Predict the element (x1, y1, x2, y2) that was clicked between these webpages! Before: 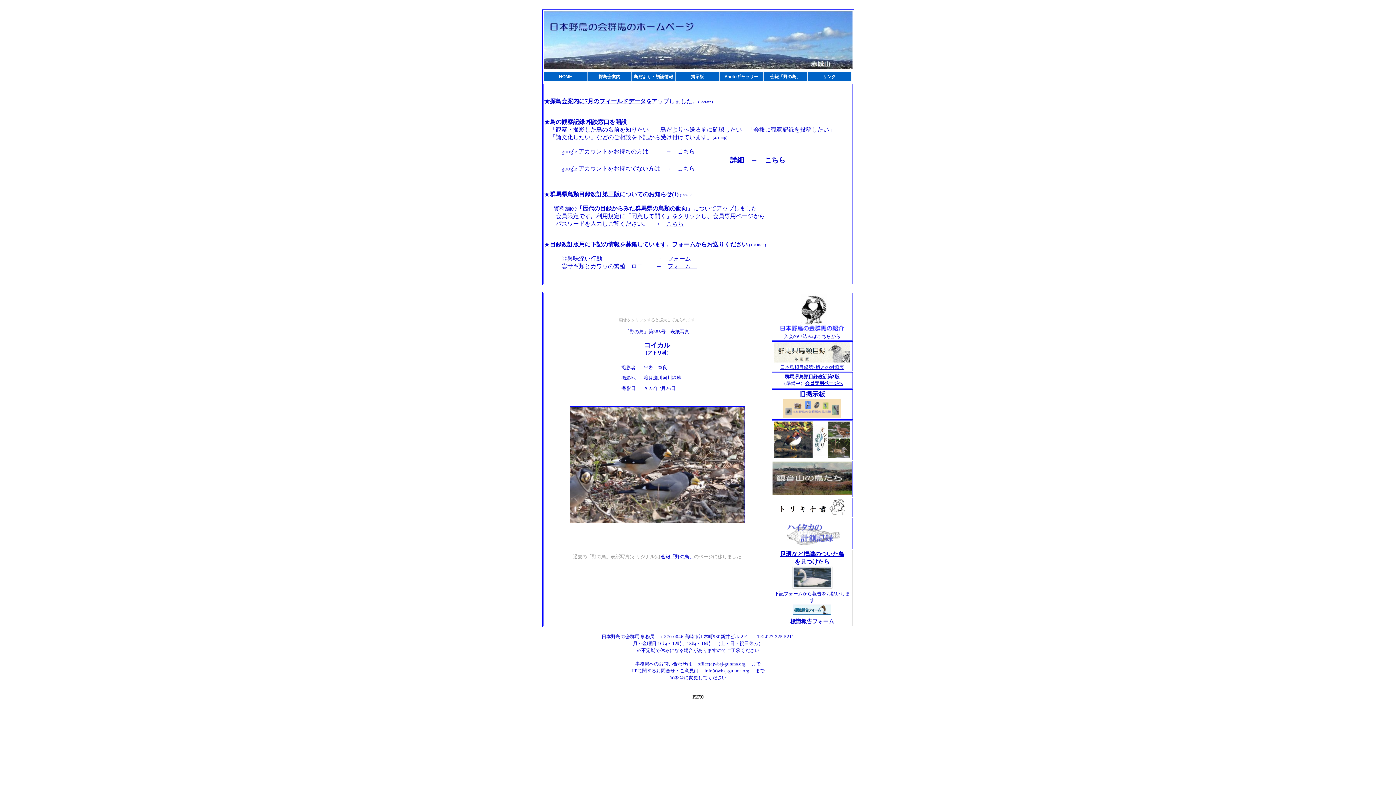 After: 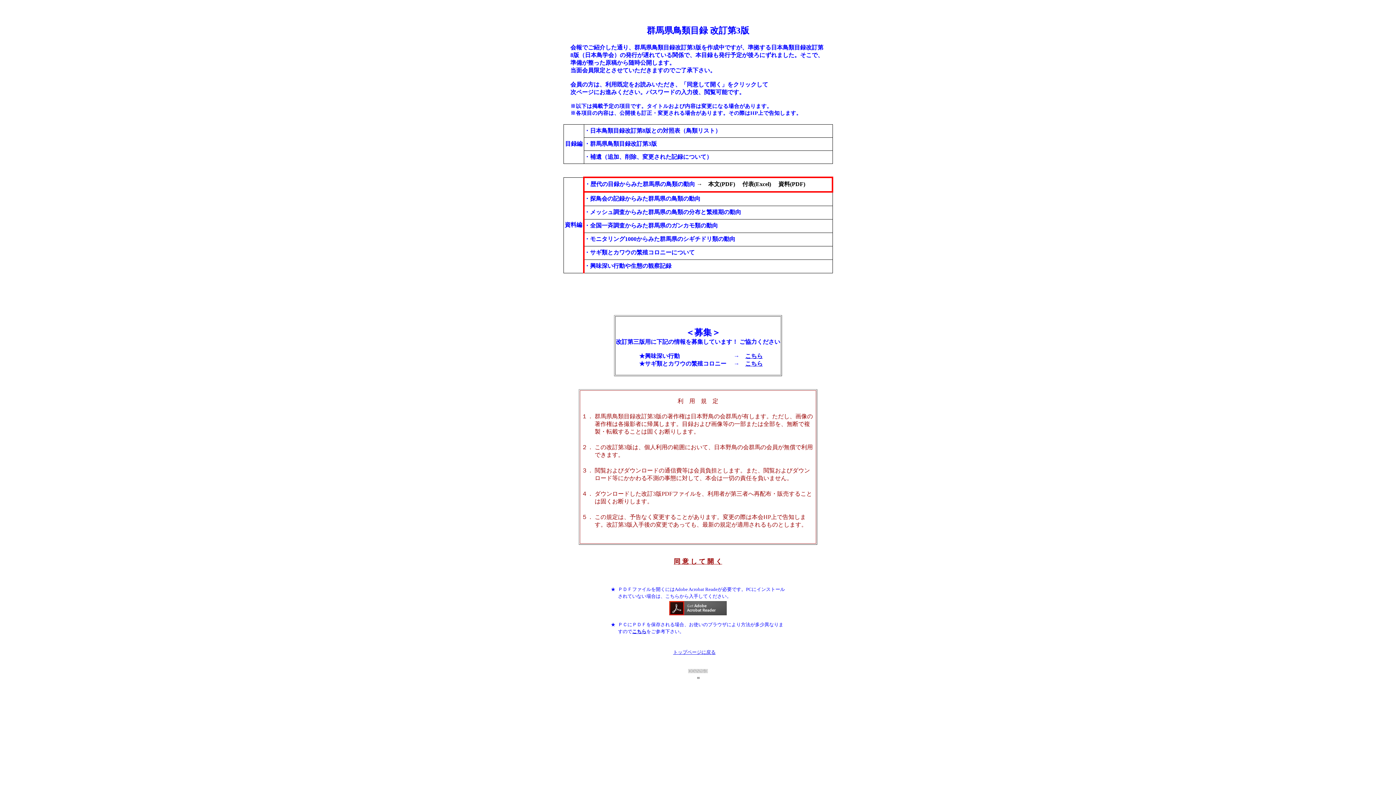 Action: bbox: (805, 380, 843, 386) label: 会員専用ページへ